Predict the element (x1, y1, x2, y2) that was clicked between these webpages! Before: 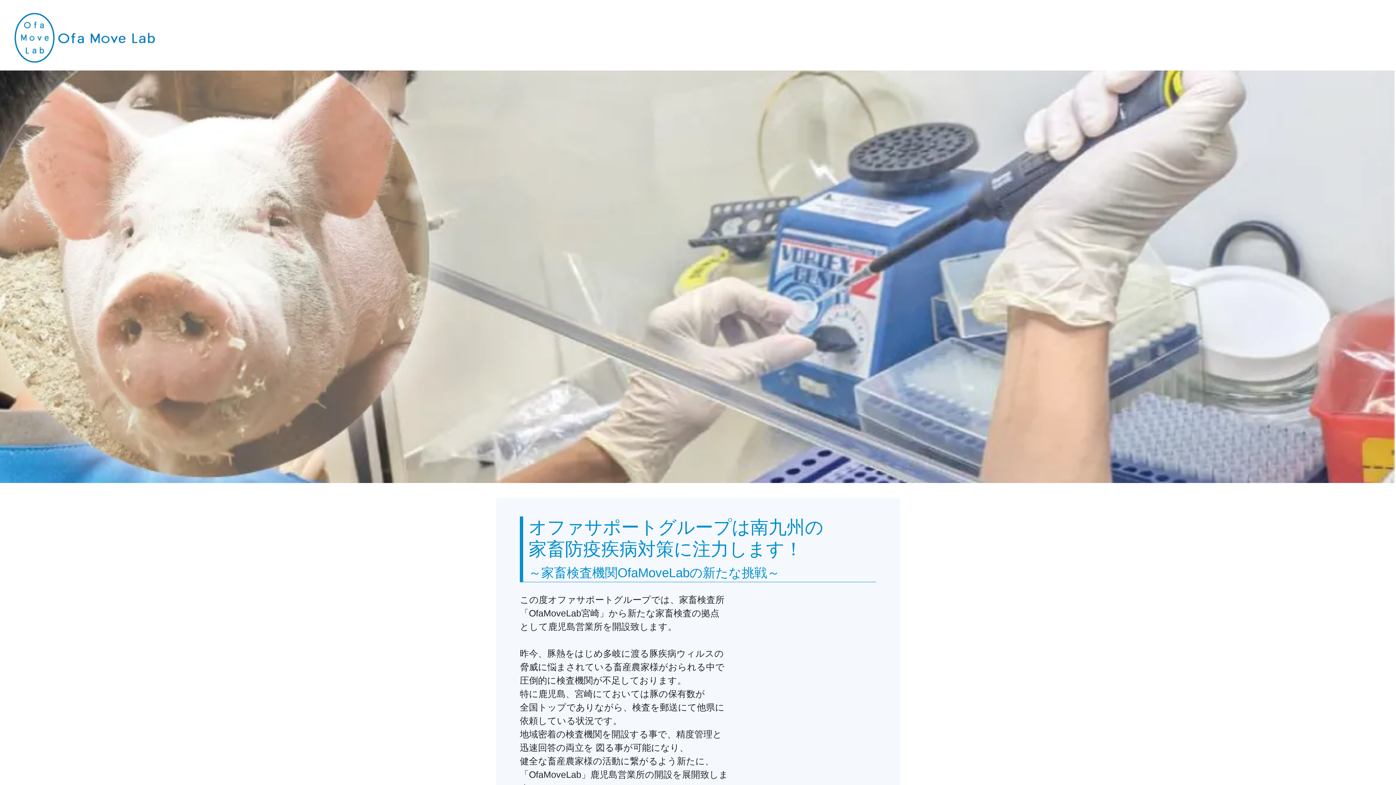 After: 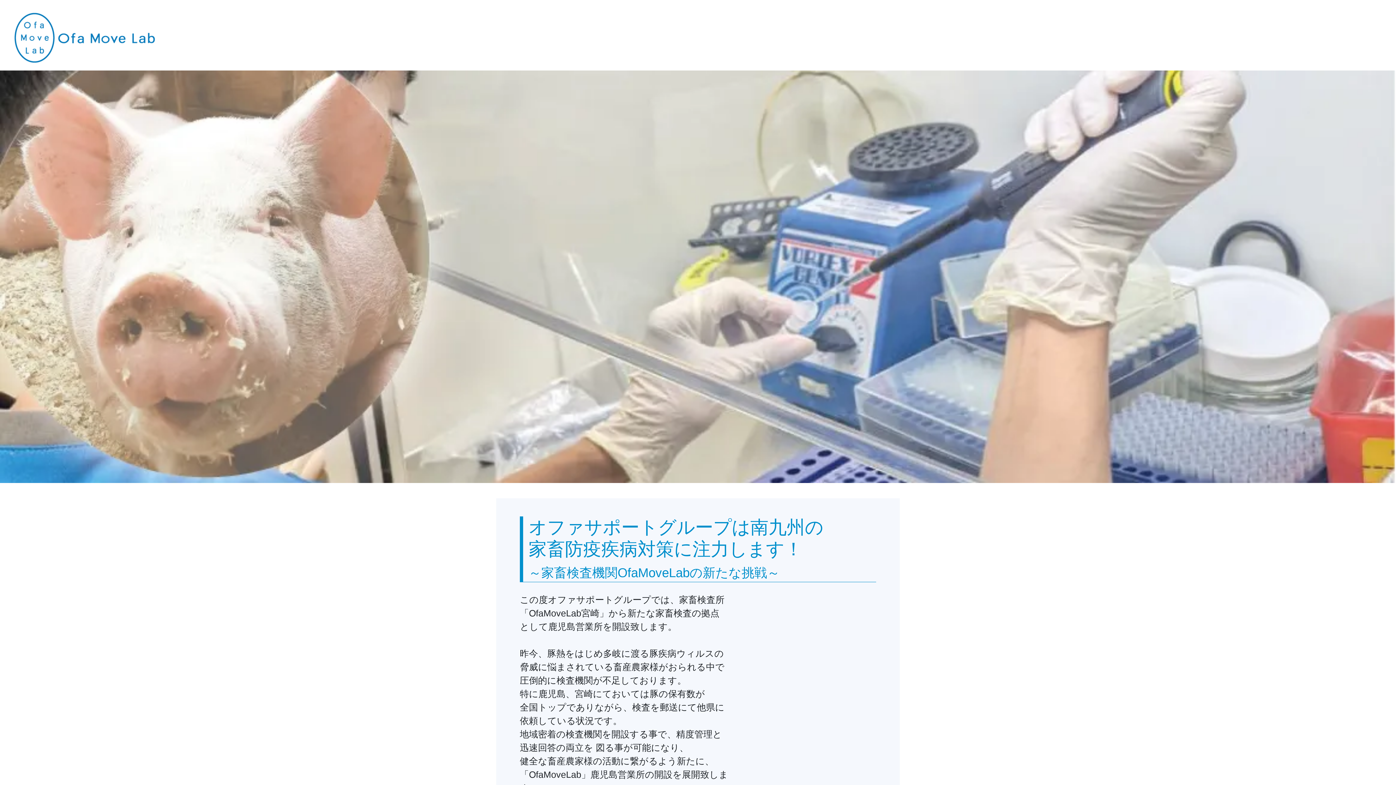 Action: bbox: (8, 6, 156, 62)